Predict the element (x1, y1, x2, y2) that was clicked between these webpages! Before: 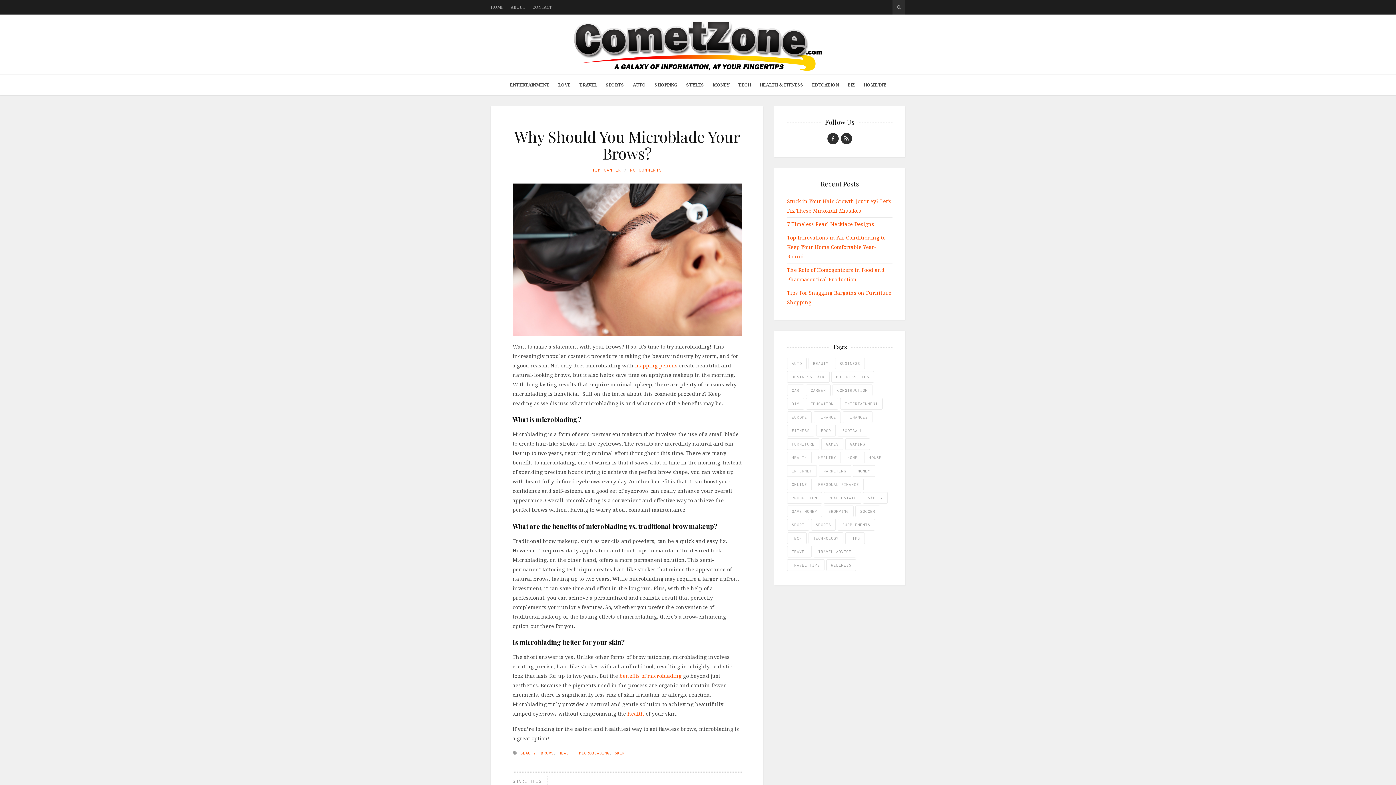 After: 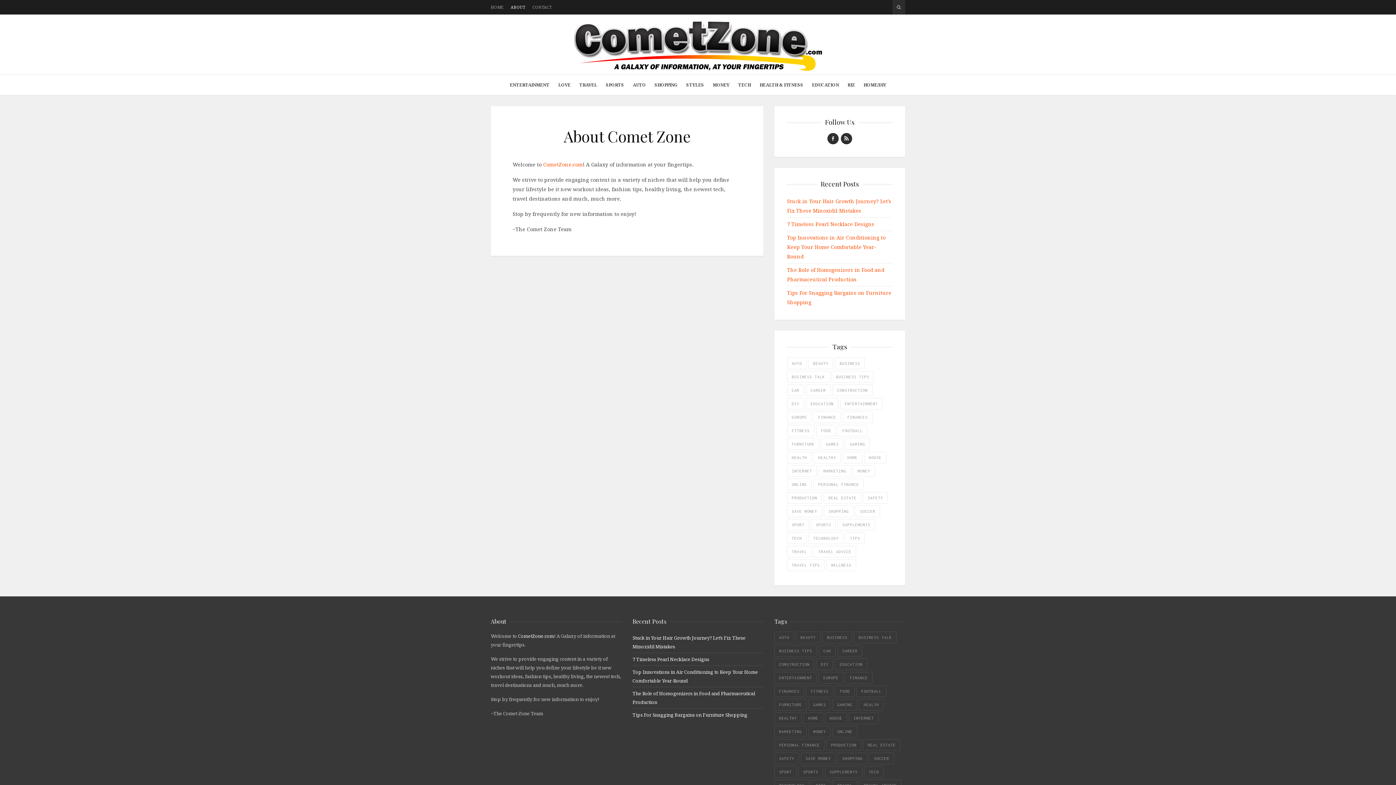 Action: bbox: (510, 0, 525, 14) label: ABOUT